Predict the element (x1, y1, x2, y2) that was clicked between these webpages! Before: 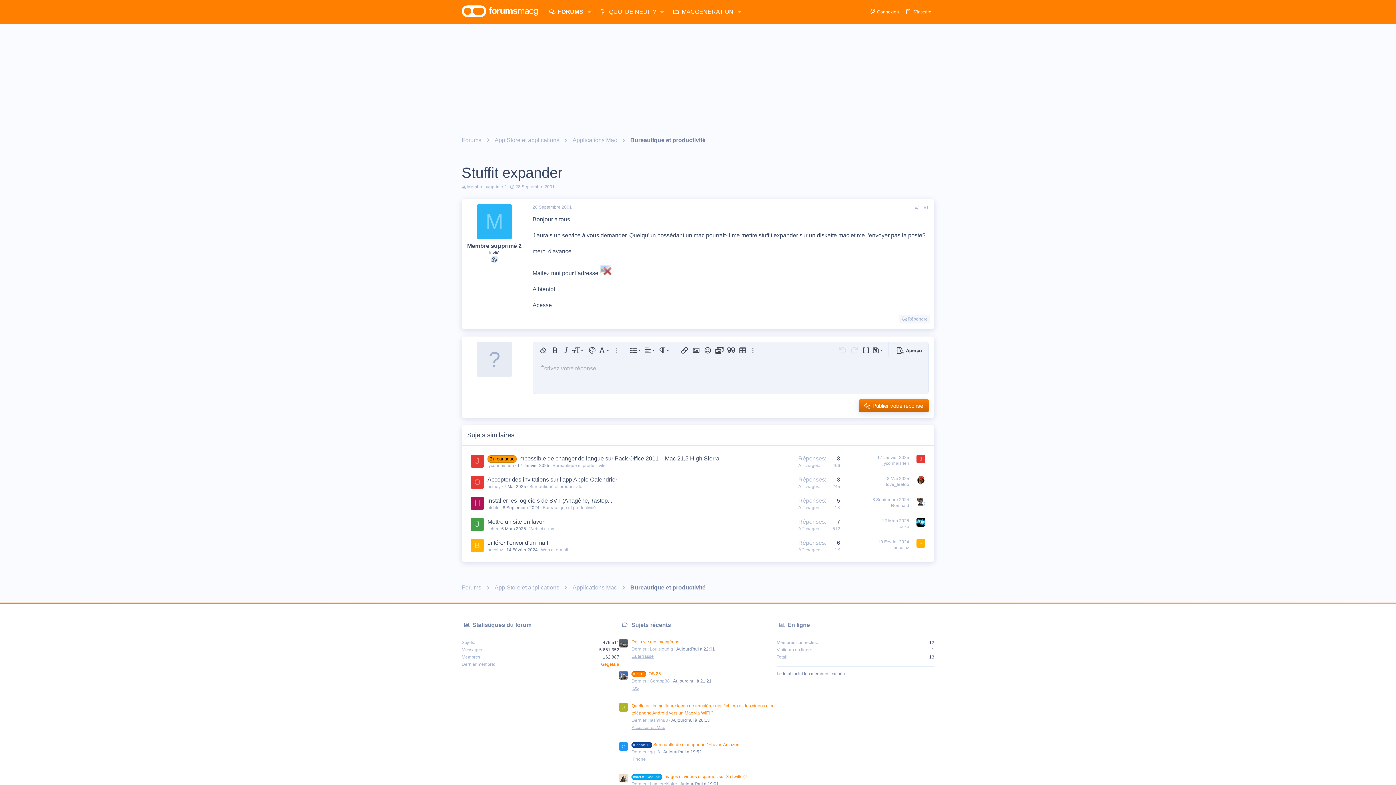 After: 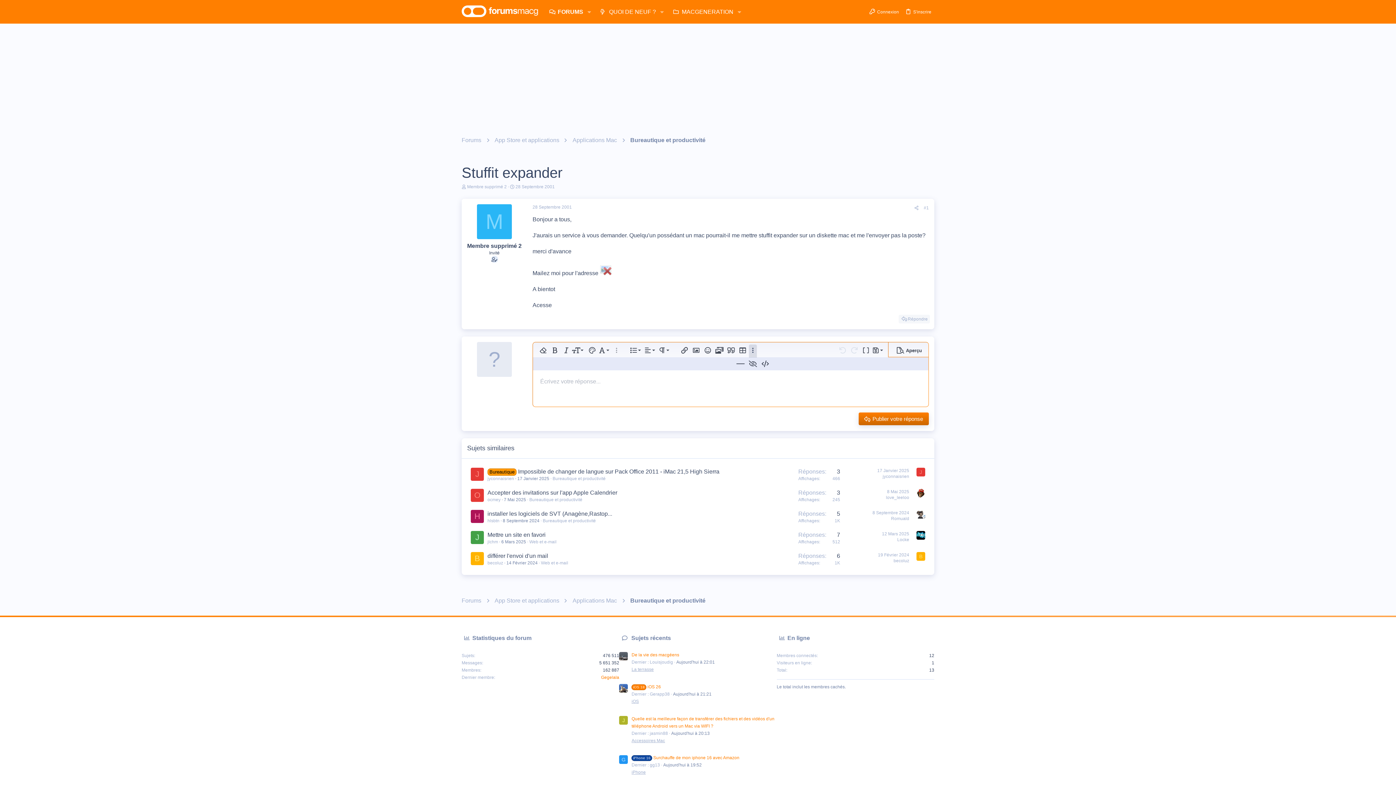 Action: bbox: (749, 344, 757, 356) label: Plus d'options…